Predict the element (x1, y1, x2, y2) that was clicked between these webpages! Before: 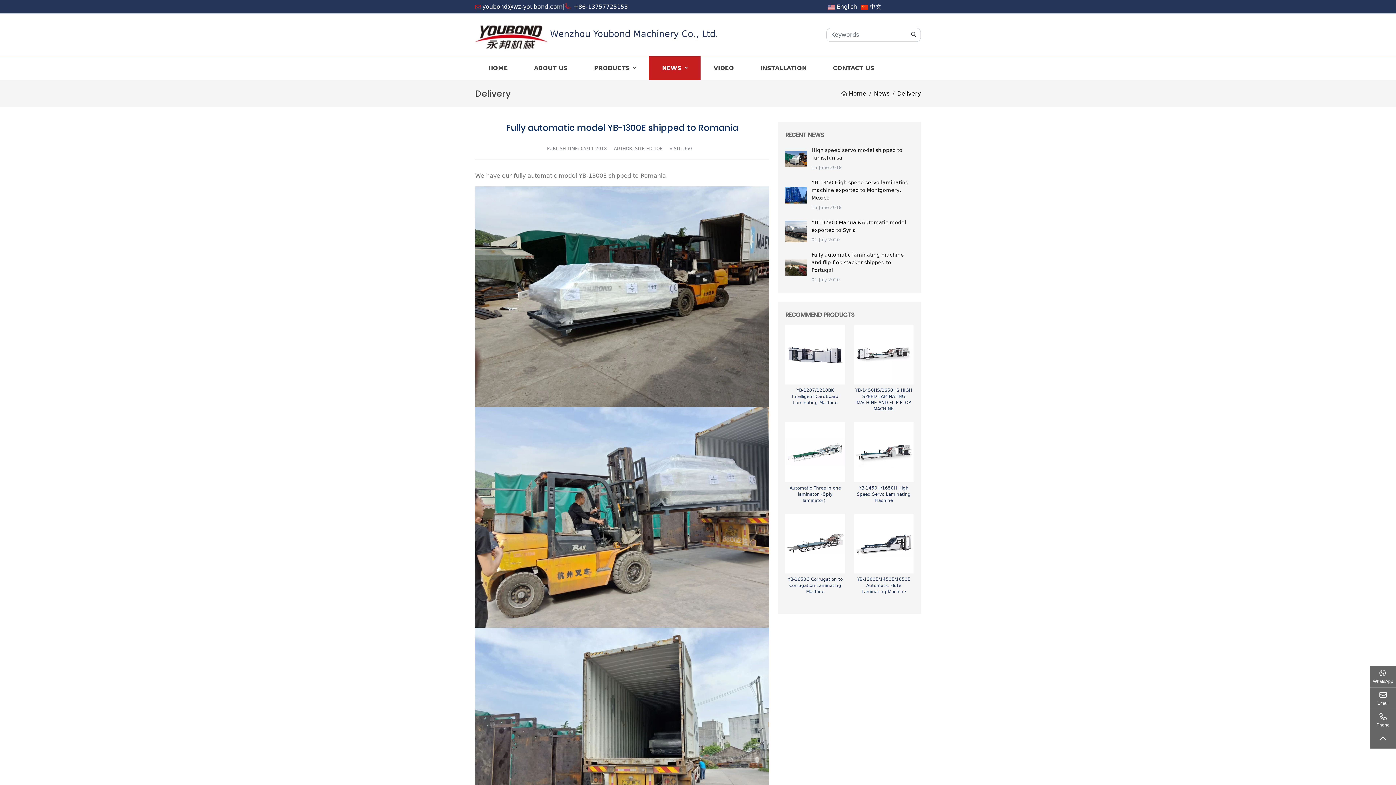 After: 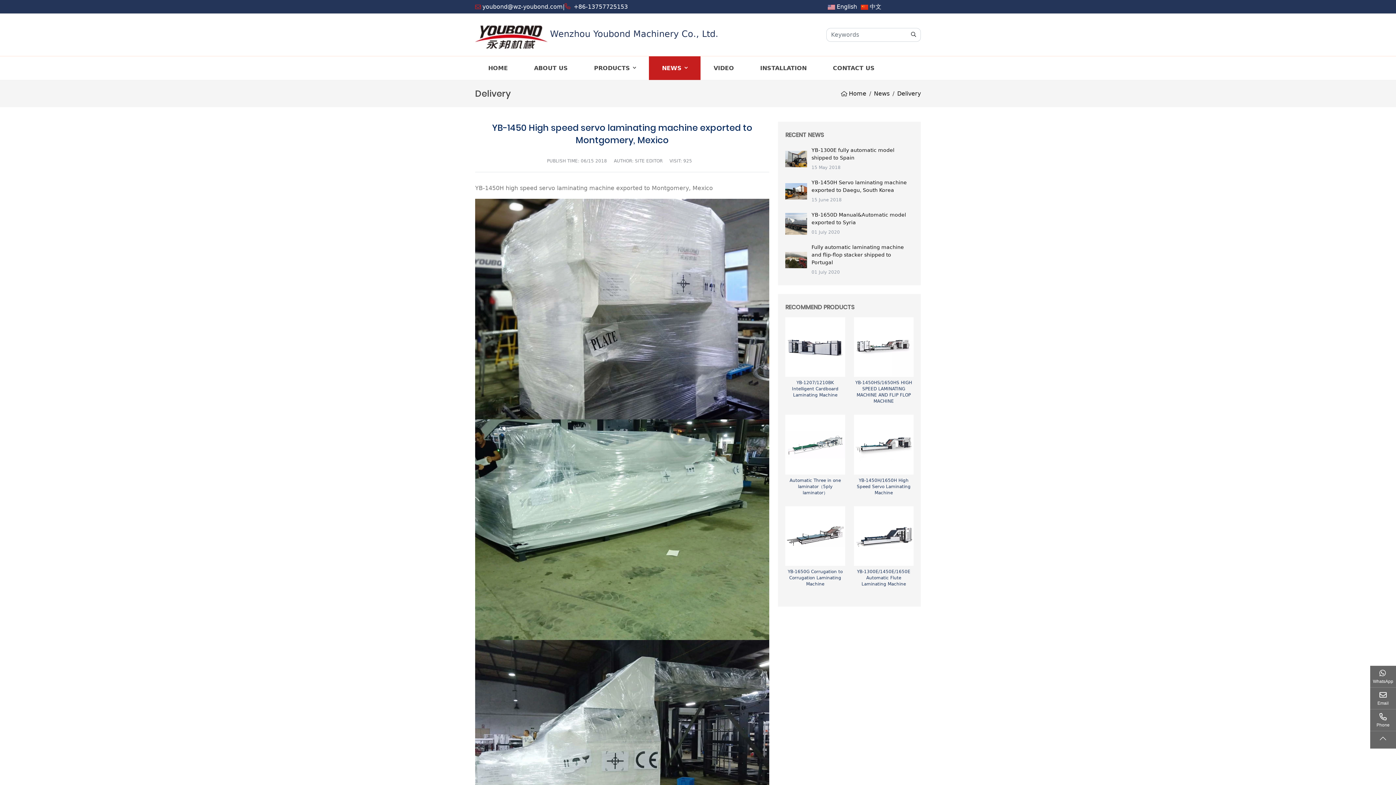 Action: label: YB-1450 High speed servo laminating machine exported to Montgomery, Mexico bbox: (811, 179, 908, 200)